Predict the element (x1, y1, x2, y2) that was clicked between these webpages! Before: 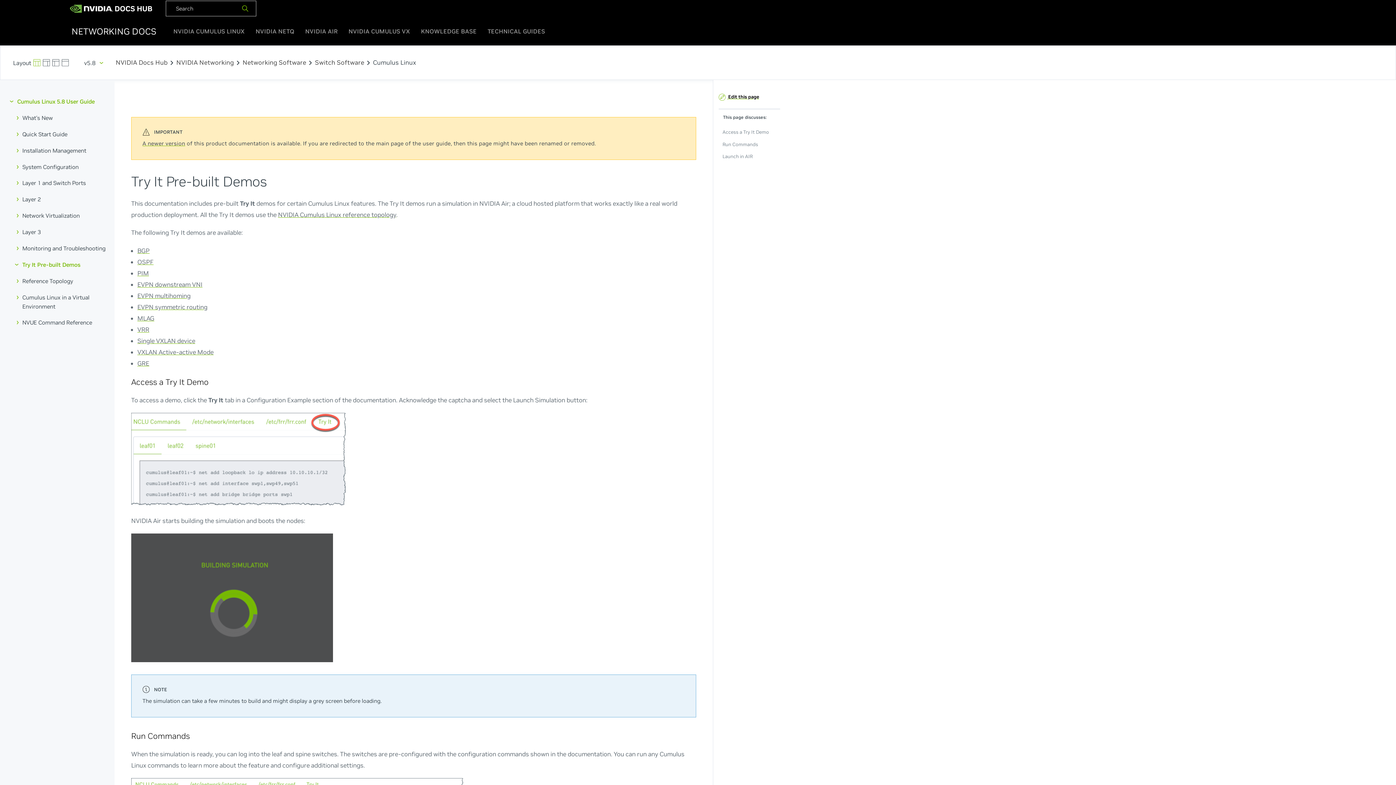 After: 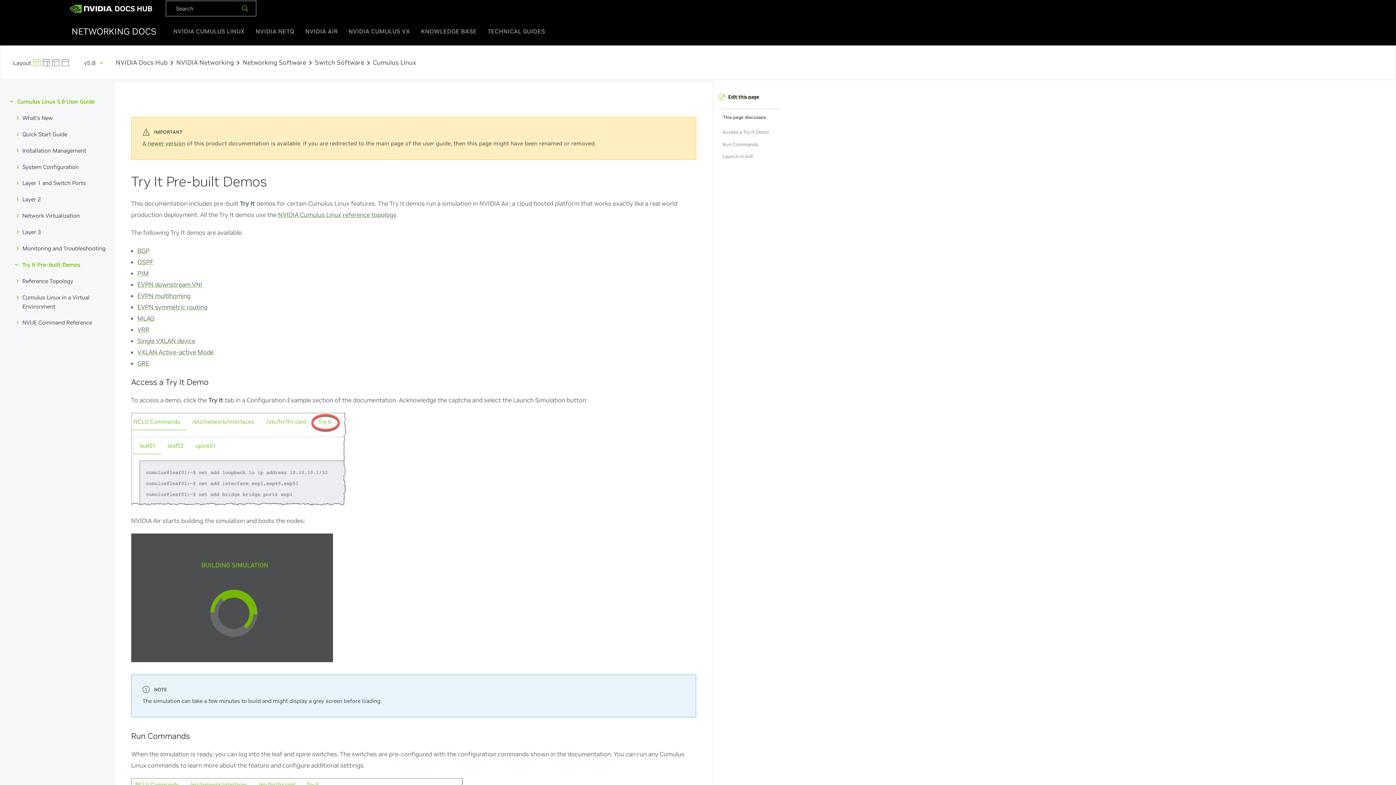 Action: bbox: (69, 3, 152, 11)